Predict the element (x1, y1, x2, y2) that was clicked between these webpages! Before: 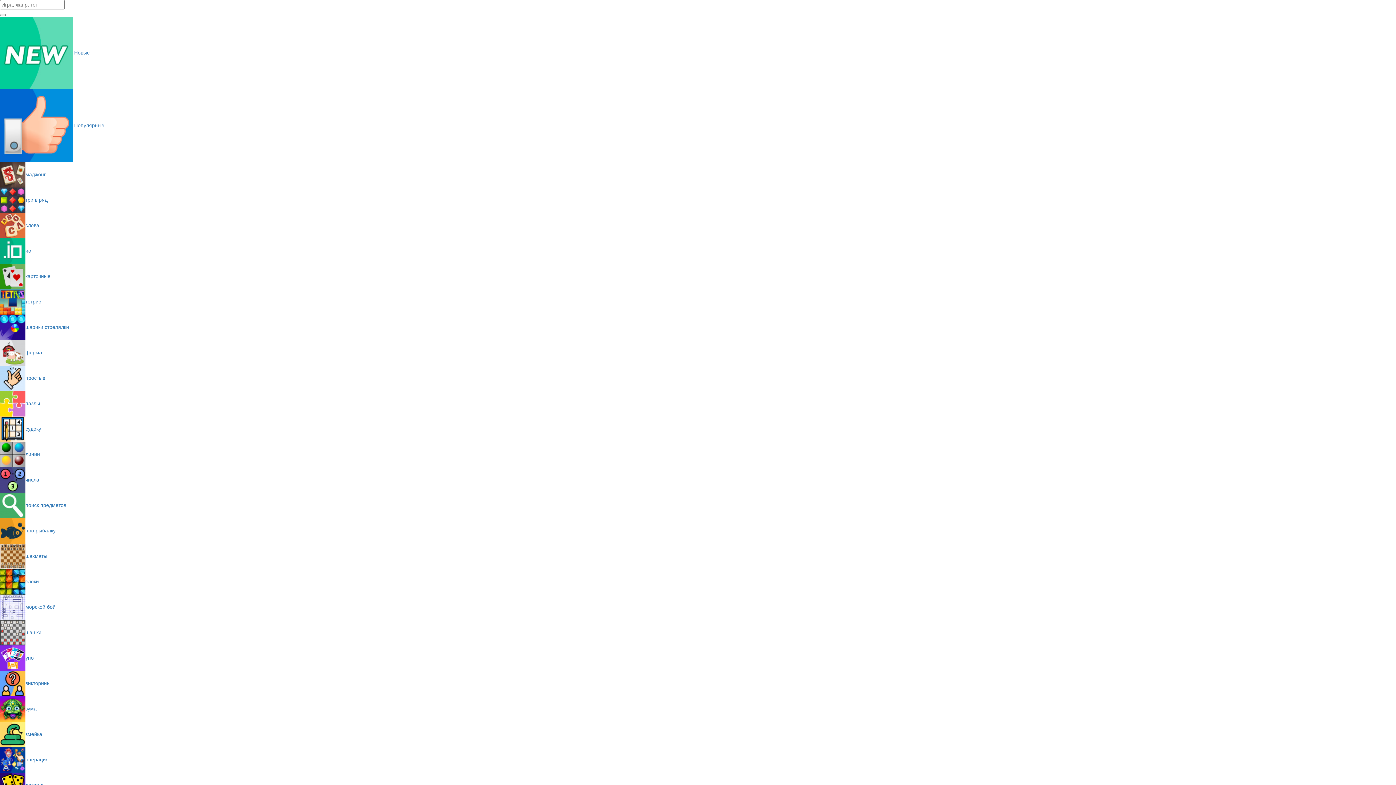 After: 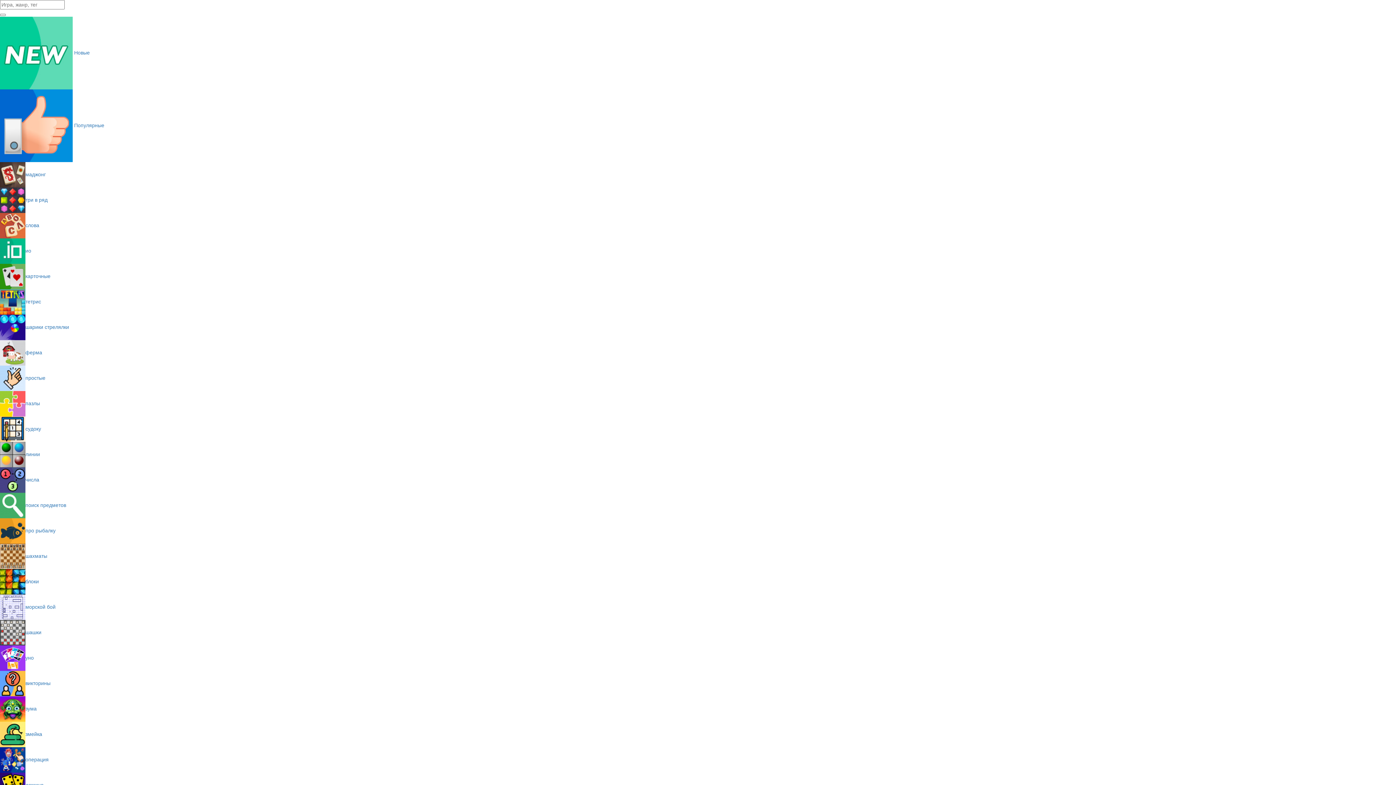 Action: label: простые bbox: (0, 375, 45, 380)